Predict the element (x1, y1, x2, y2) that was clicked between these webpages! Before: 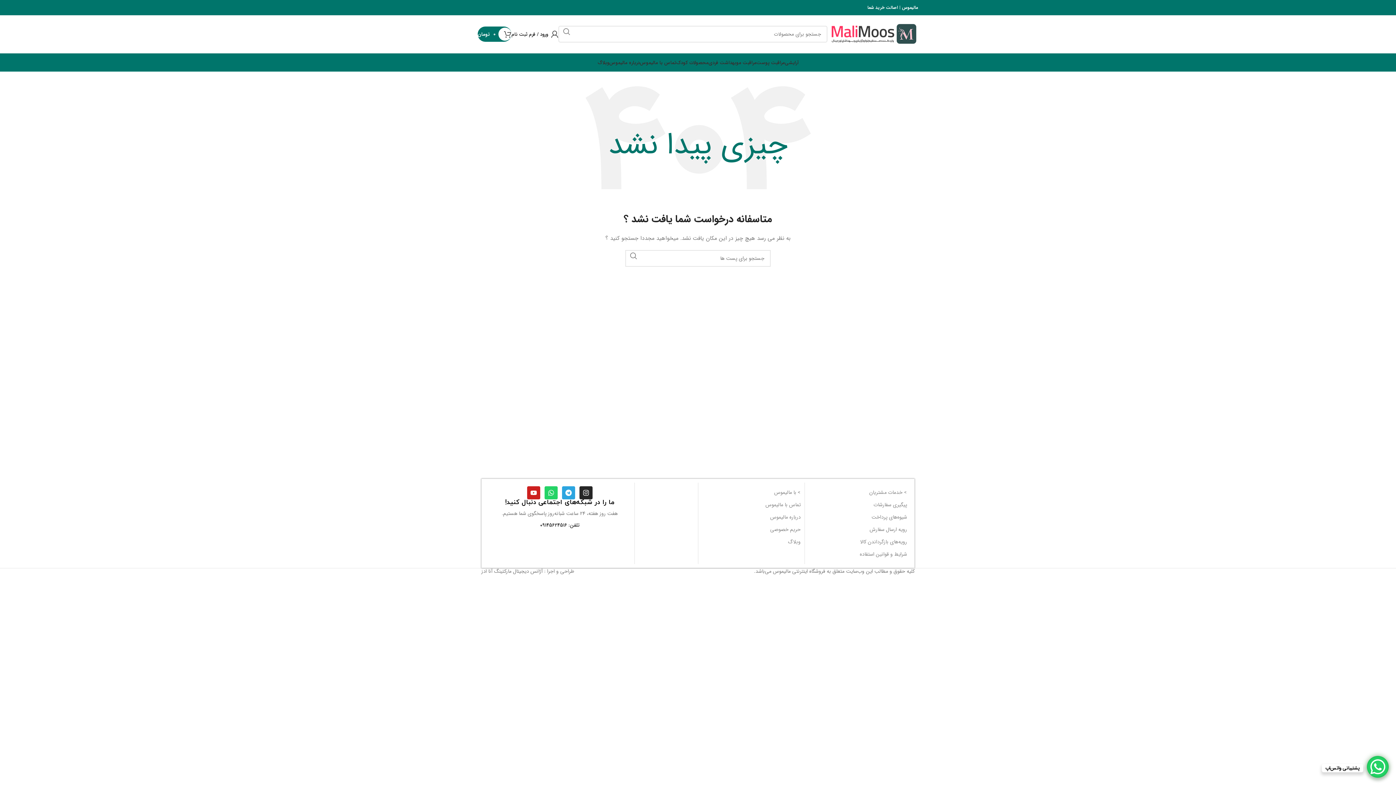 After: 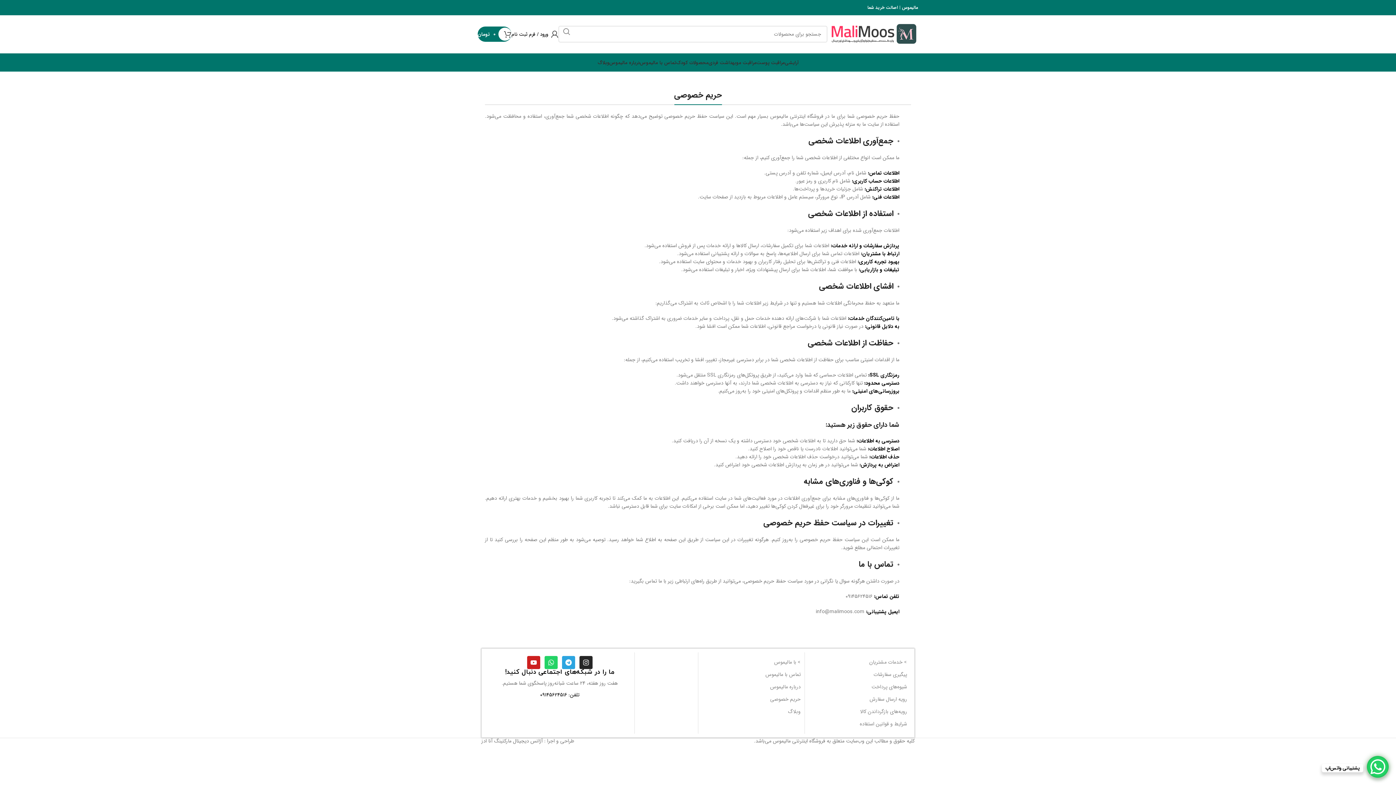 Action: bbox: (702, 523, 800, 536) label: حریم خصوصی